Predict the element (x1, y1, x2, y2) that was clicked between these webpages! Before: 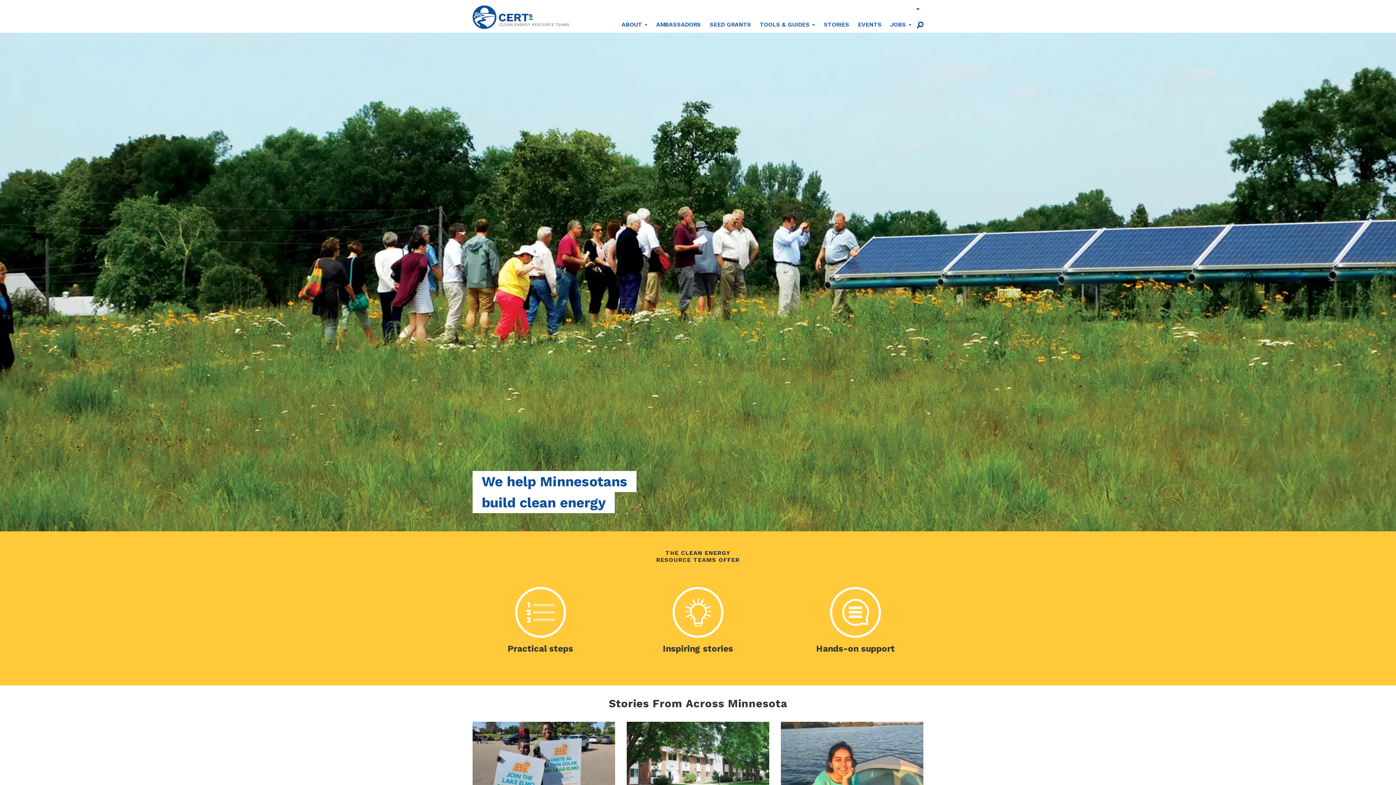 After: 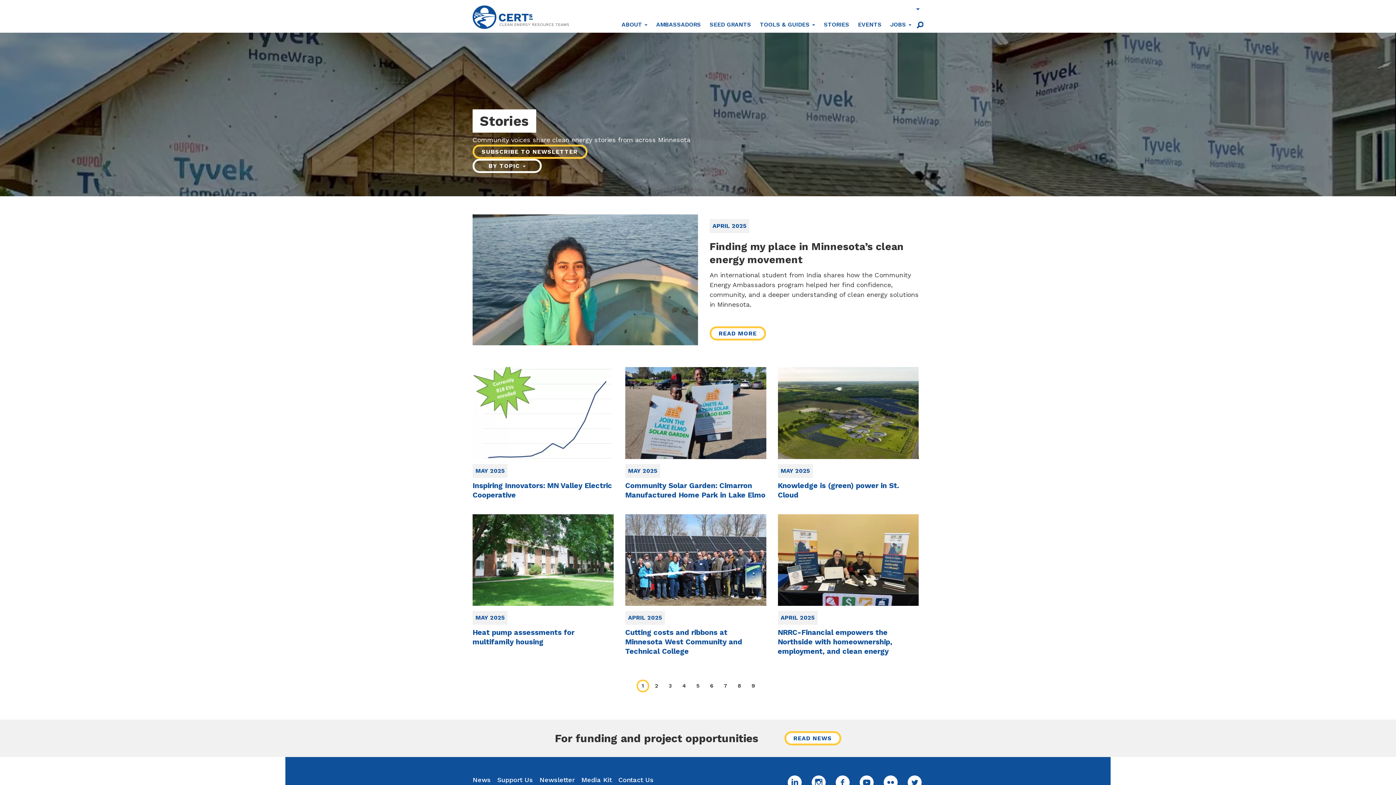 Action: bbox: (649, 583, 746, 656) label: Inspiring stories